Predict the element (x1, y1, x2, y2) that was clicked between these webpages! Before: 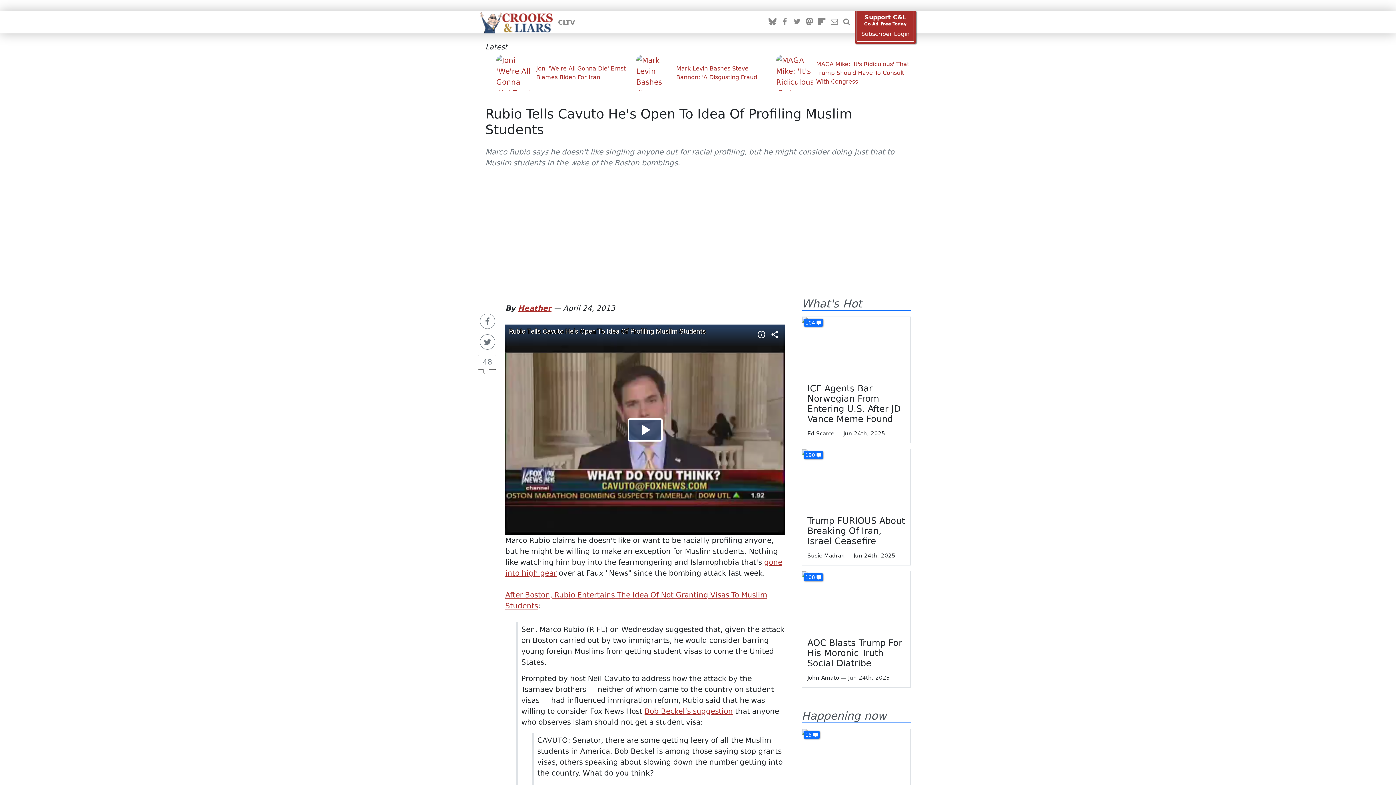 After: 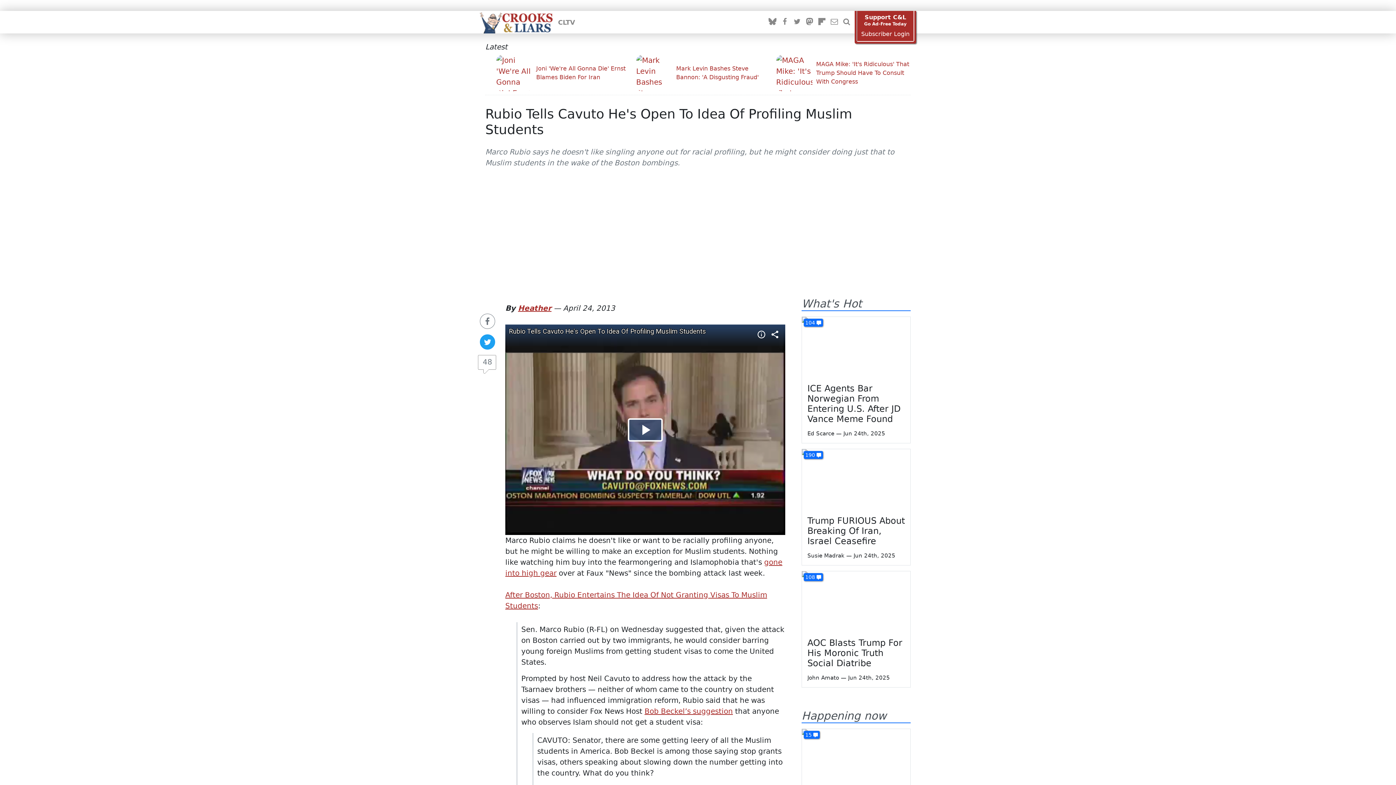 Action: bbox: (478, 334, 497, 349)